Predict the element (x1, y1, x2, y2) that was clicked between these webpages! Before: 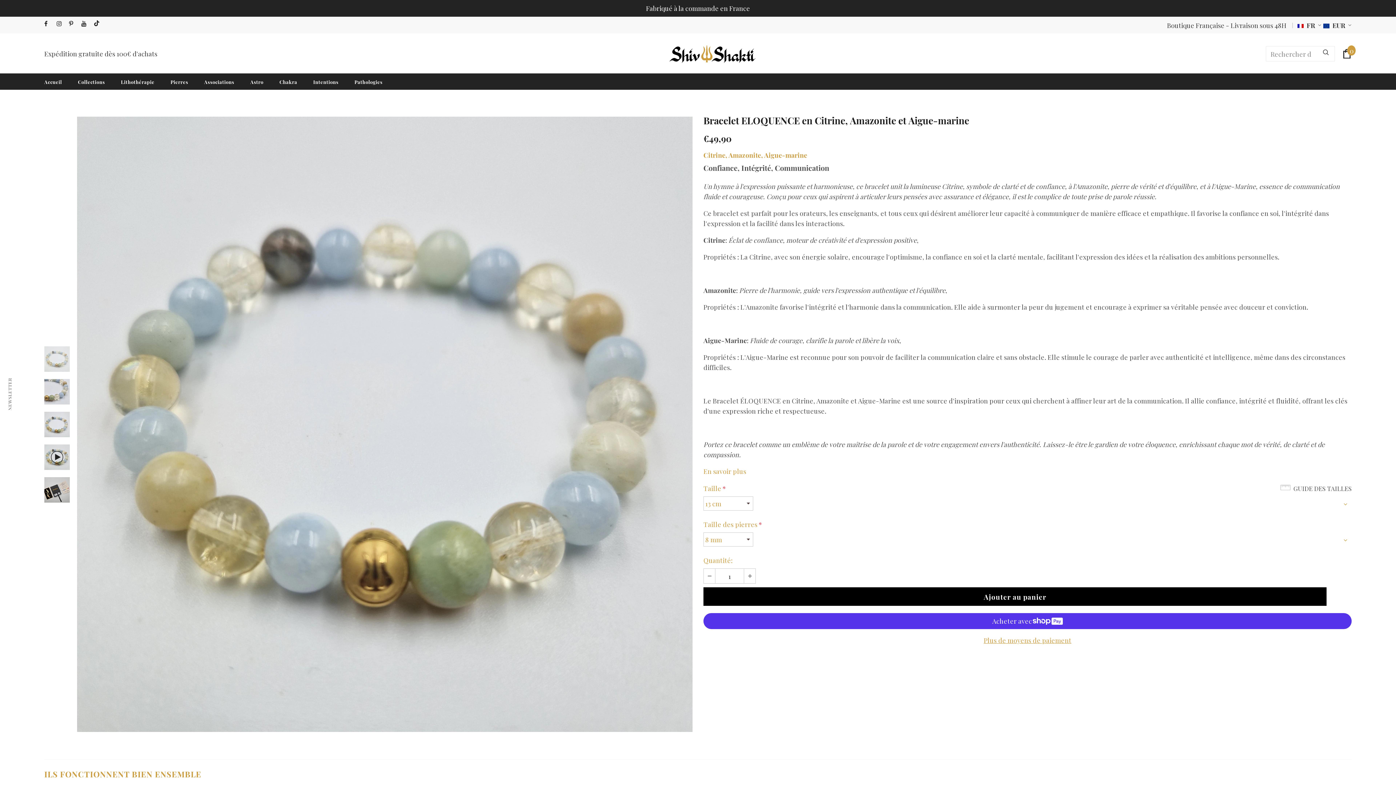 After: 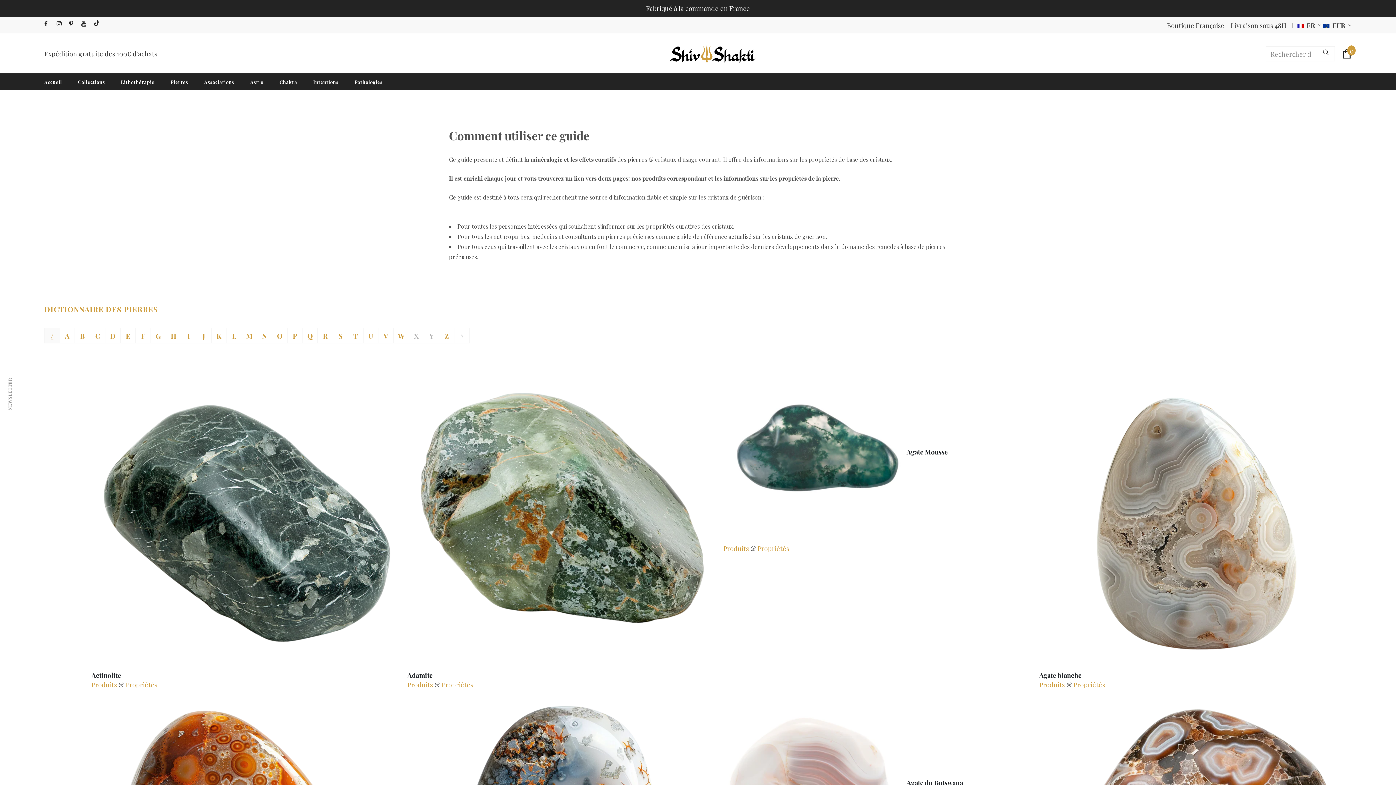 Action: bbox: (170, 73, 188, 89) label: Pierres